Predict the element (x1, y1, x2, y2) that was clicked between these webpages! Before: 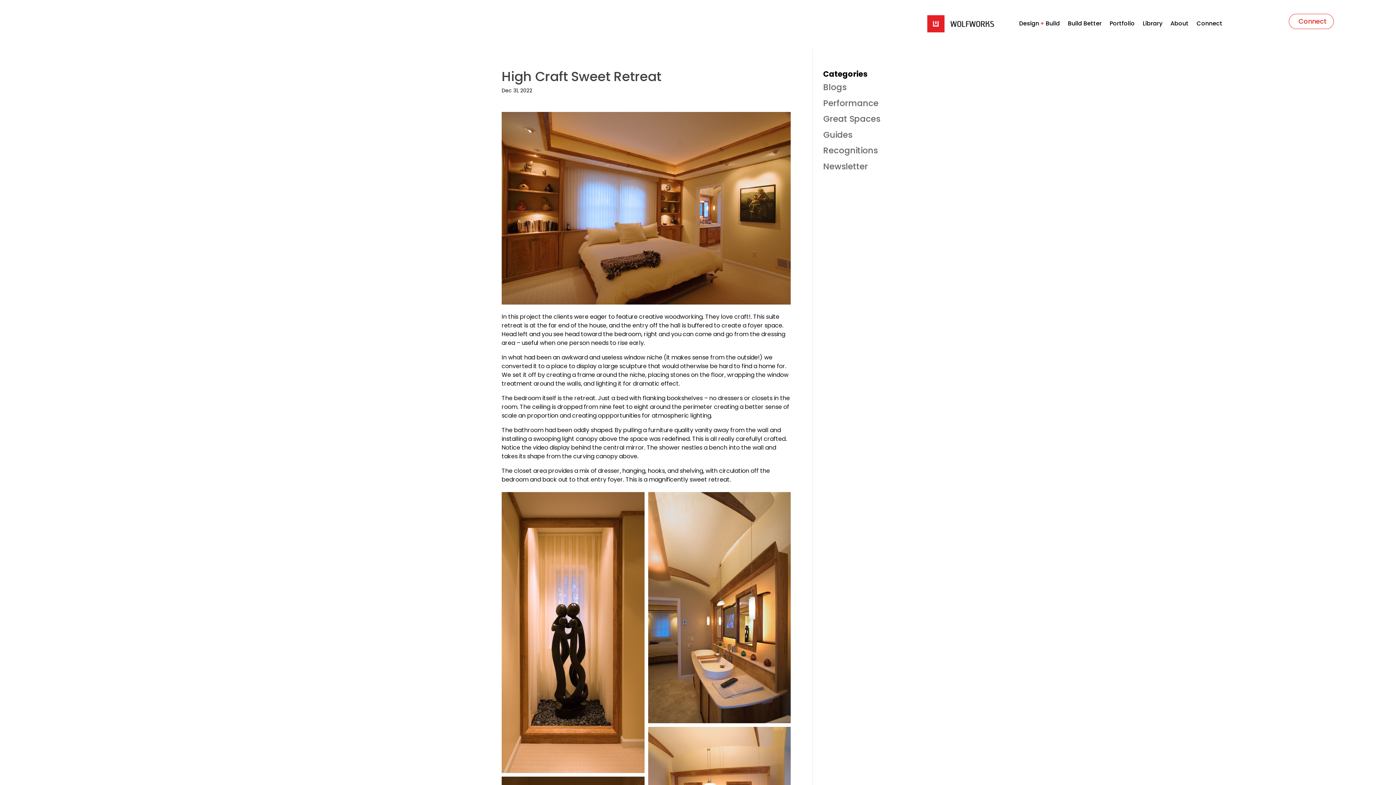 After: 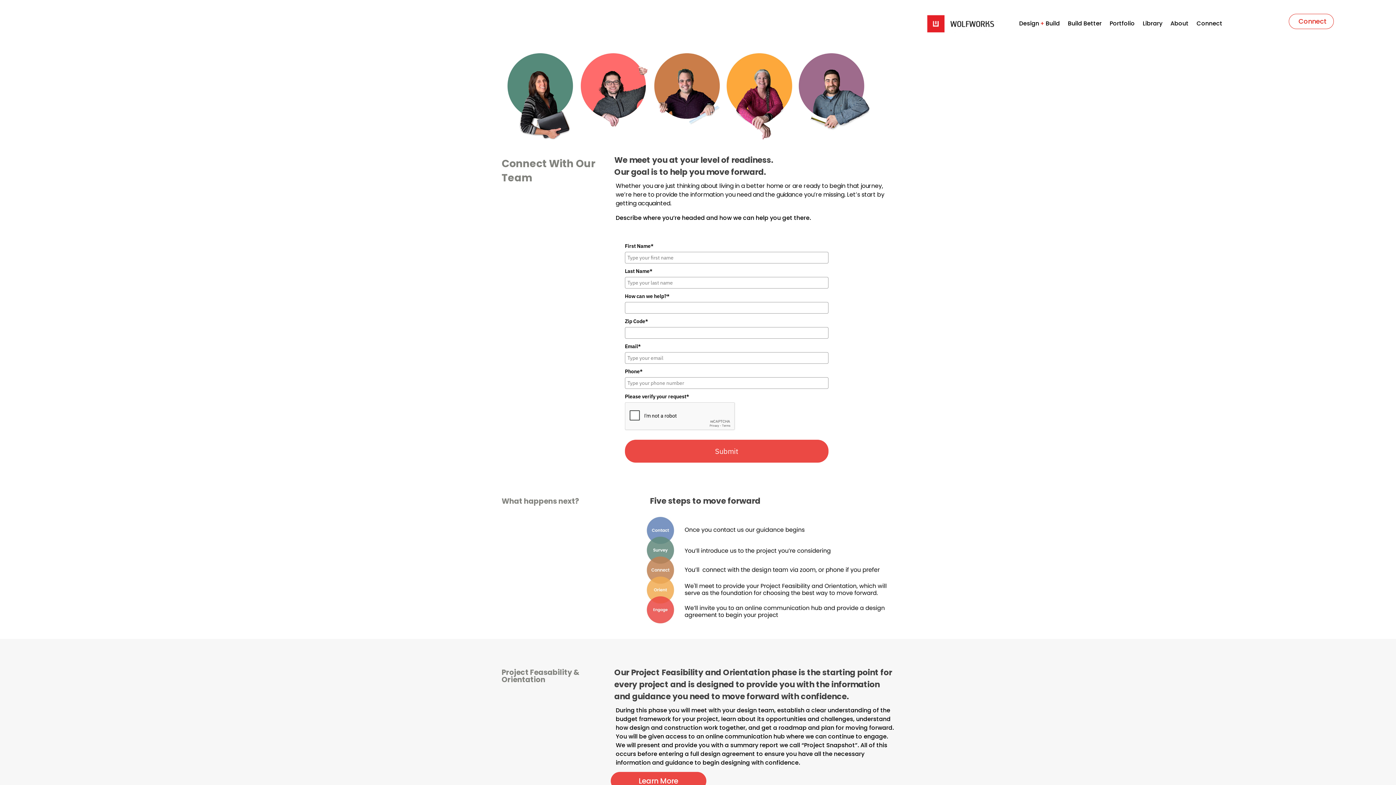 Action: label: Connect bbox: (1289, 13, 1334, 29)